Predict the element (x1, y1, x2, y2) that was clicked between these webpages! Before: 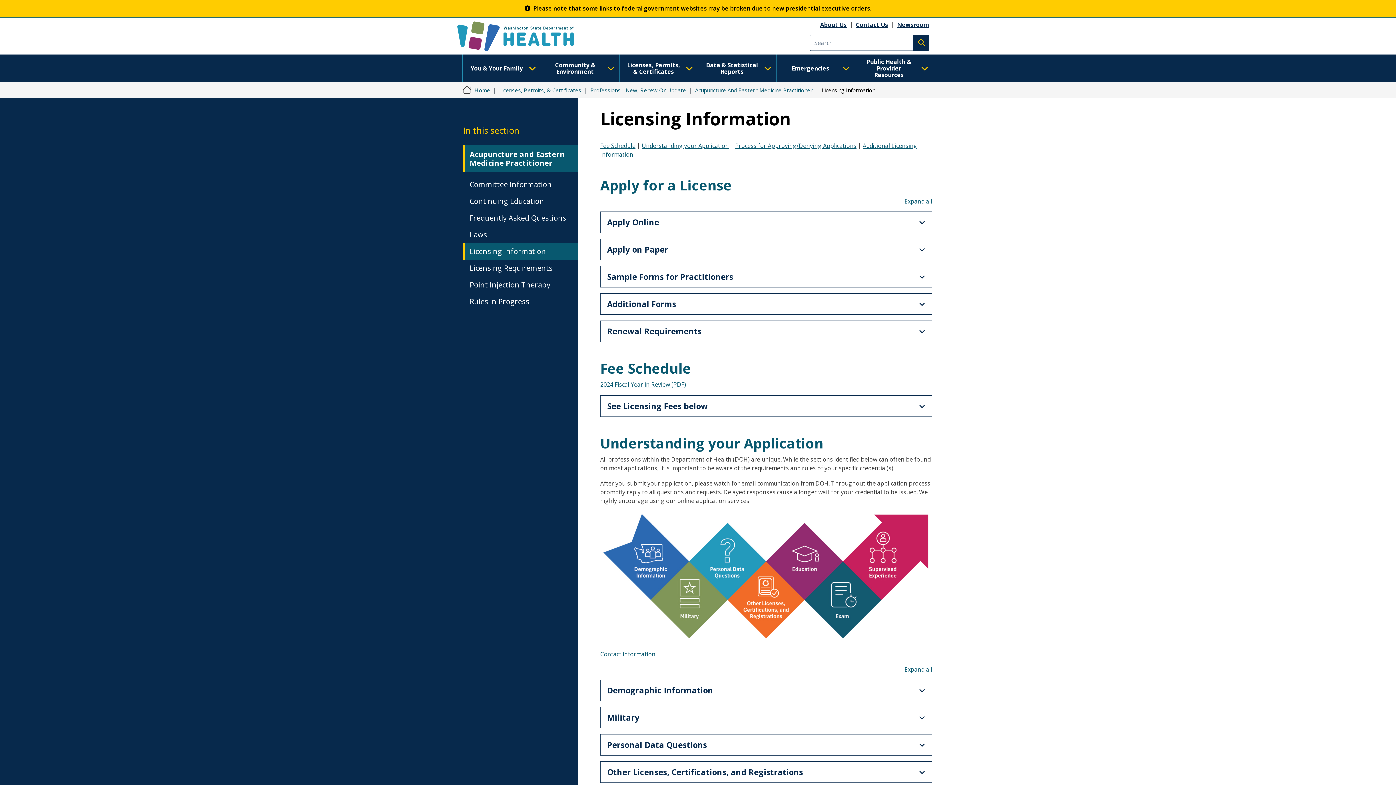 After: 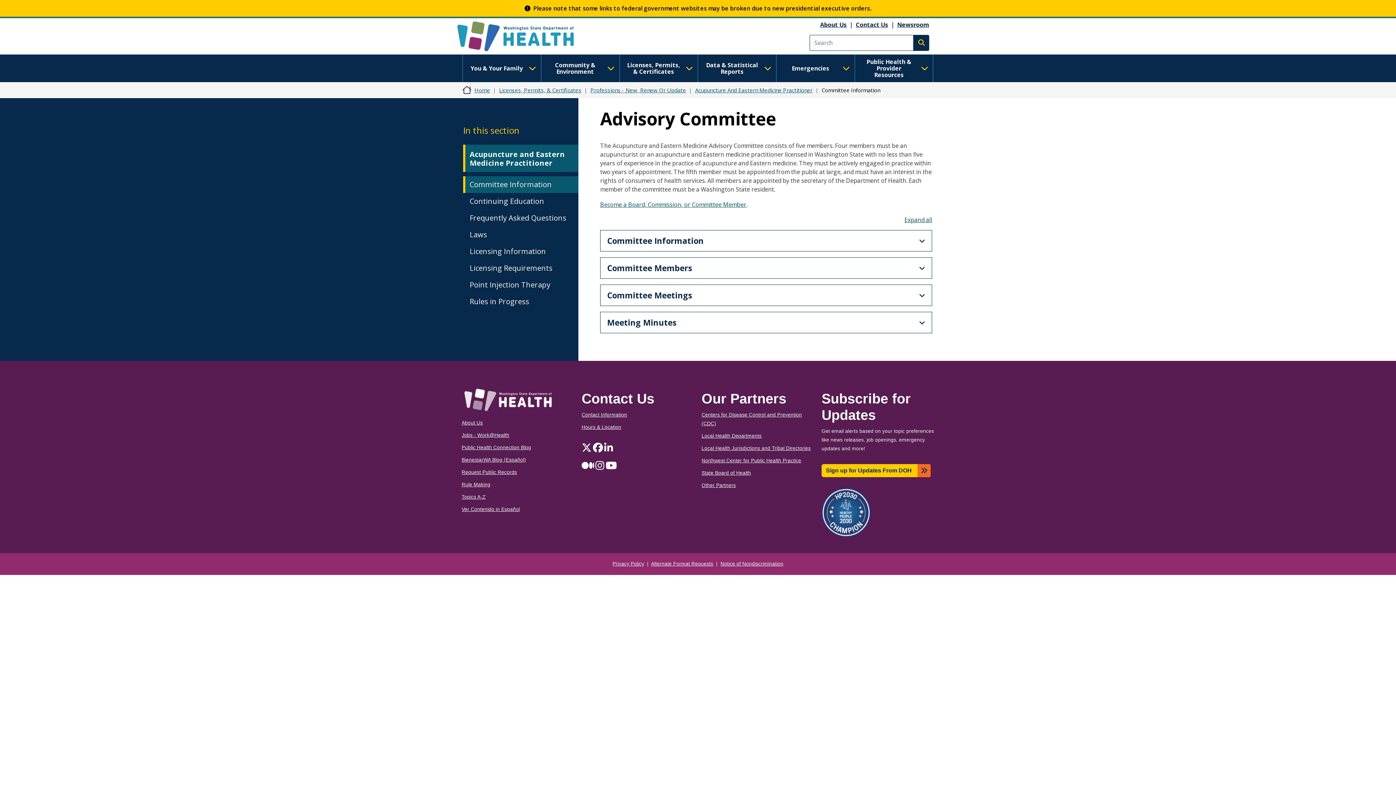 Action: label: Committee Information bbox: (469, 179, 555, 189)